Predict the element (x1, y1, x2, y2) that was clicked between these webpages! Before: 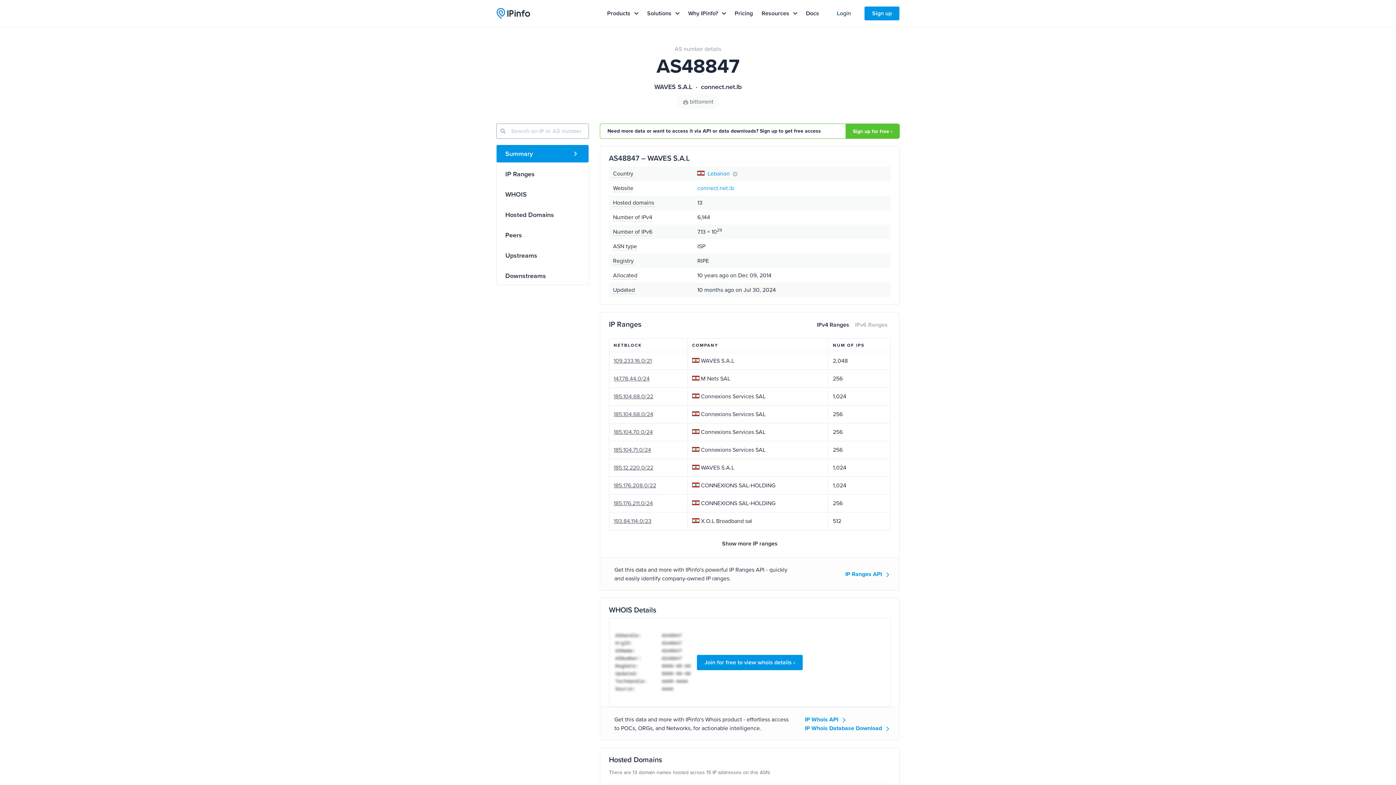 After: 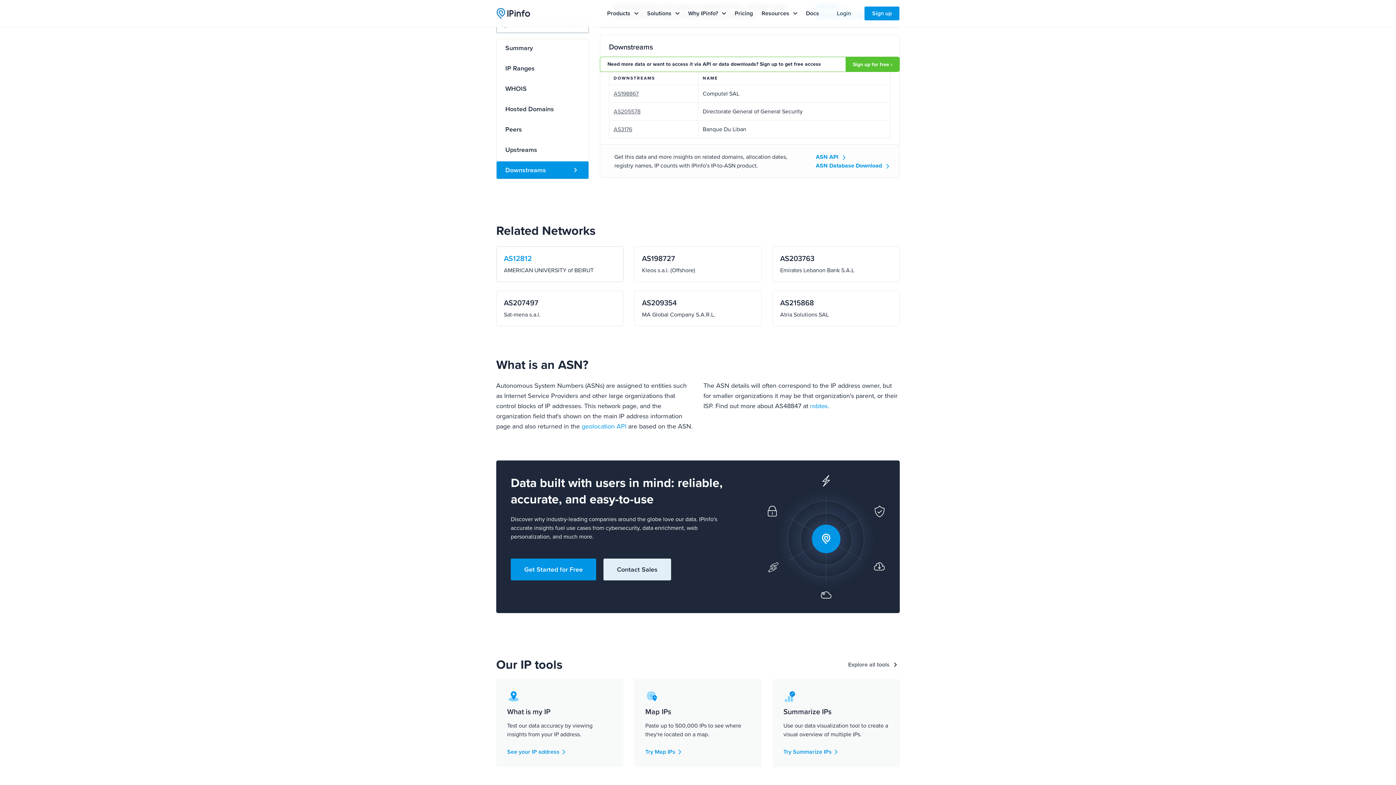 Action: bbox: (496, 267, 588, 284) label: Downstreams